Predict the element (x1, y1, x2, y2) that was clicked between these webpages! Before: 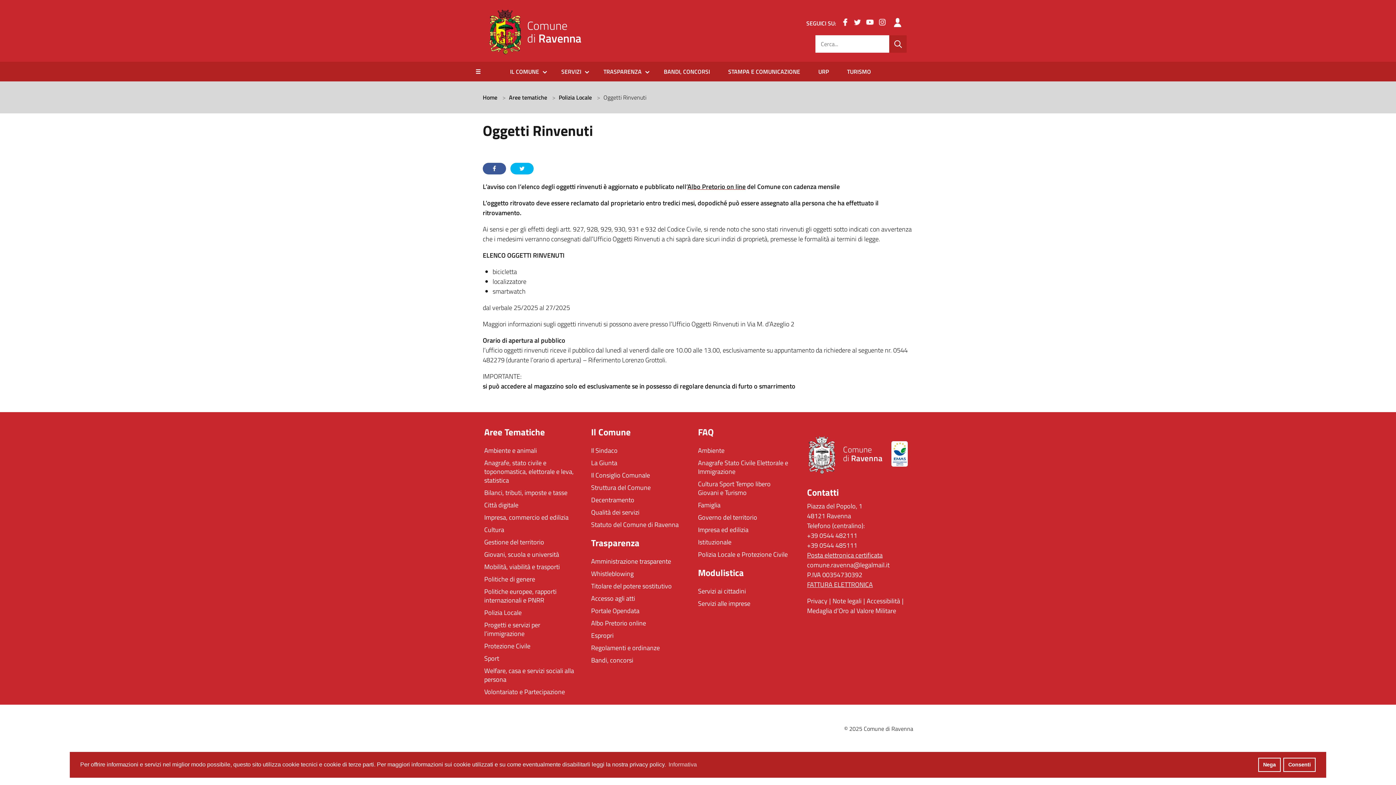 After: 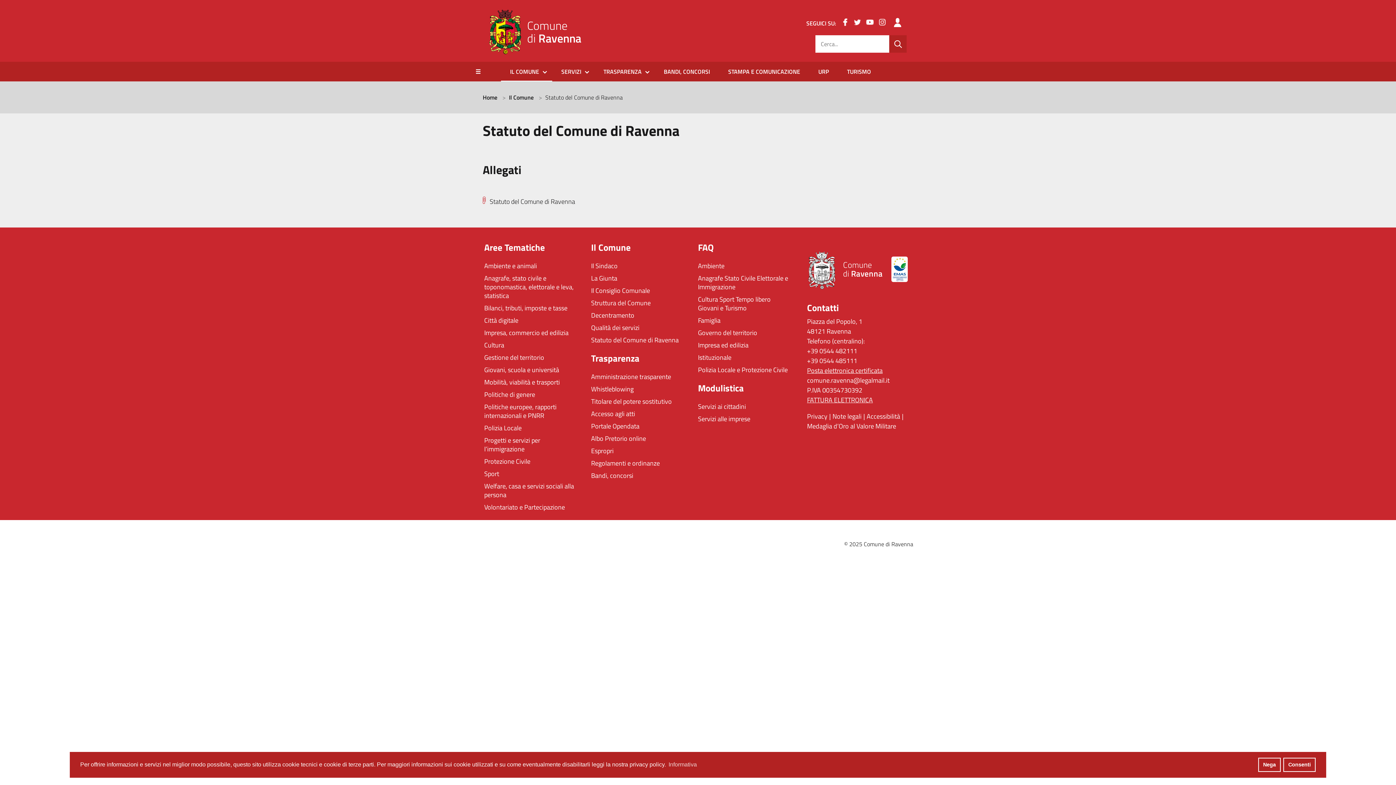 Action: bbox: (591, 520, 678, 529) label: Statuto del Comune di Ravenna